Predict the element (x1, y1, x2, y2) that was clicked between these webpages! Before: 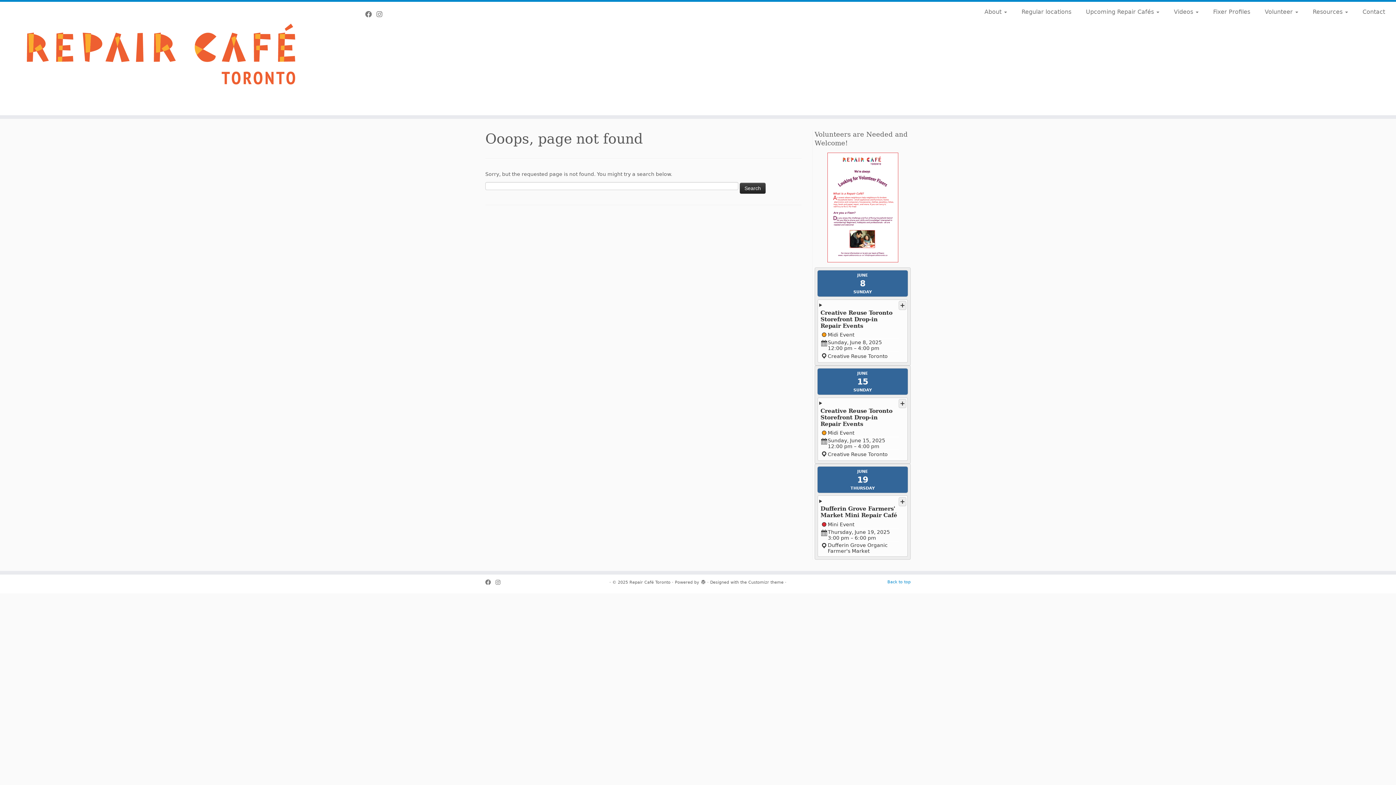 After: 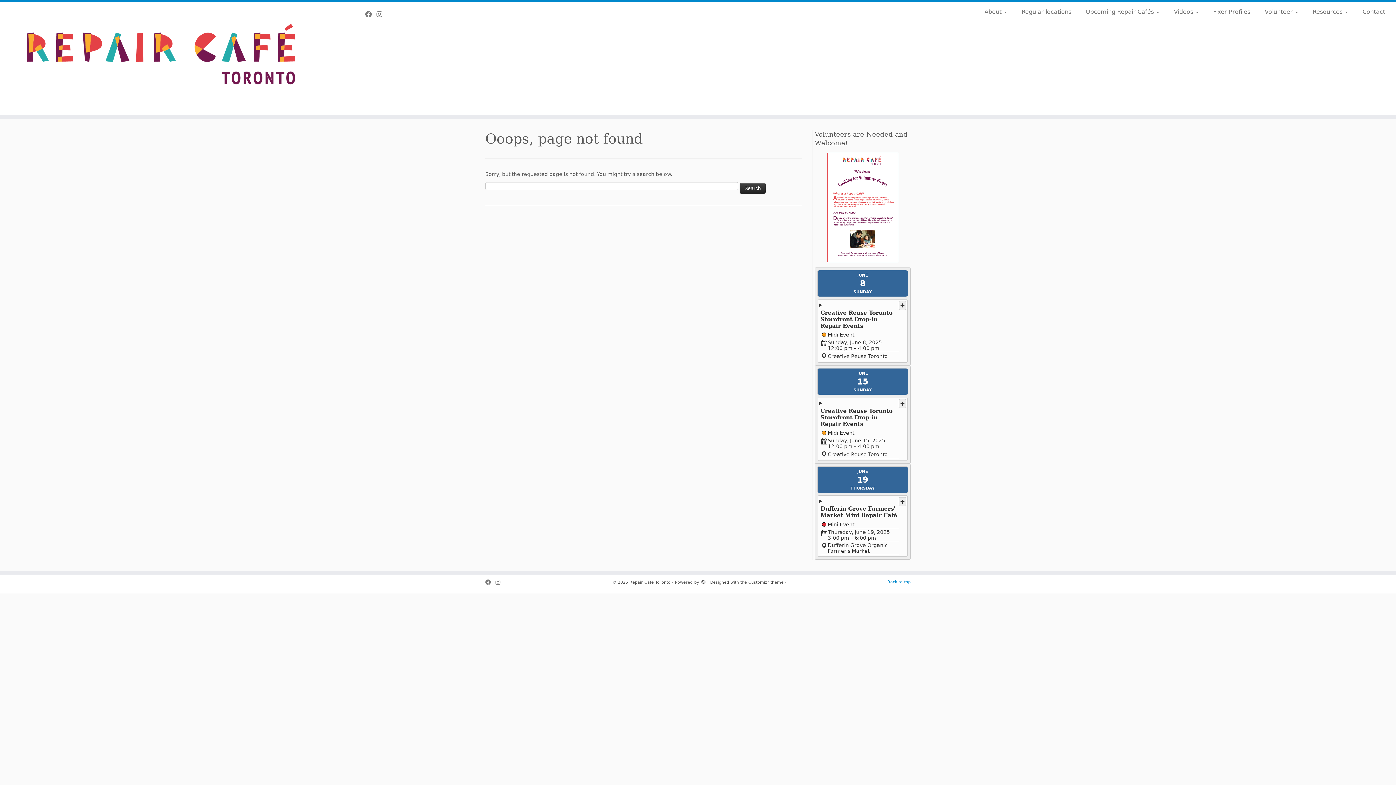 Action: label: Back to top bbox: (887, 579, 910, 584)